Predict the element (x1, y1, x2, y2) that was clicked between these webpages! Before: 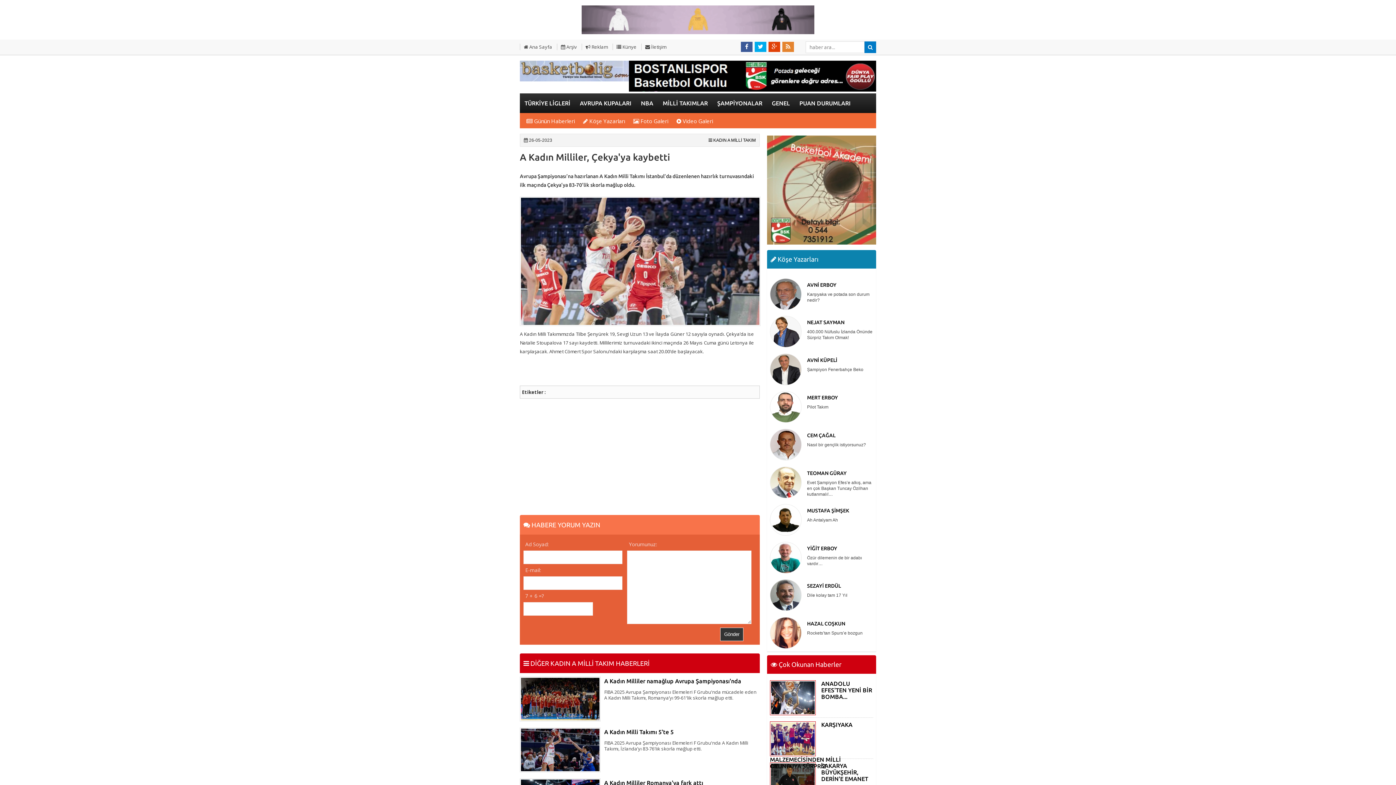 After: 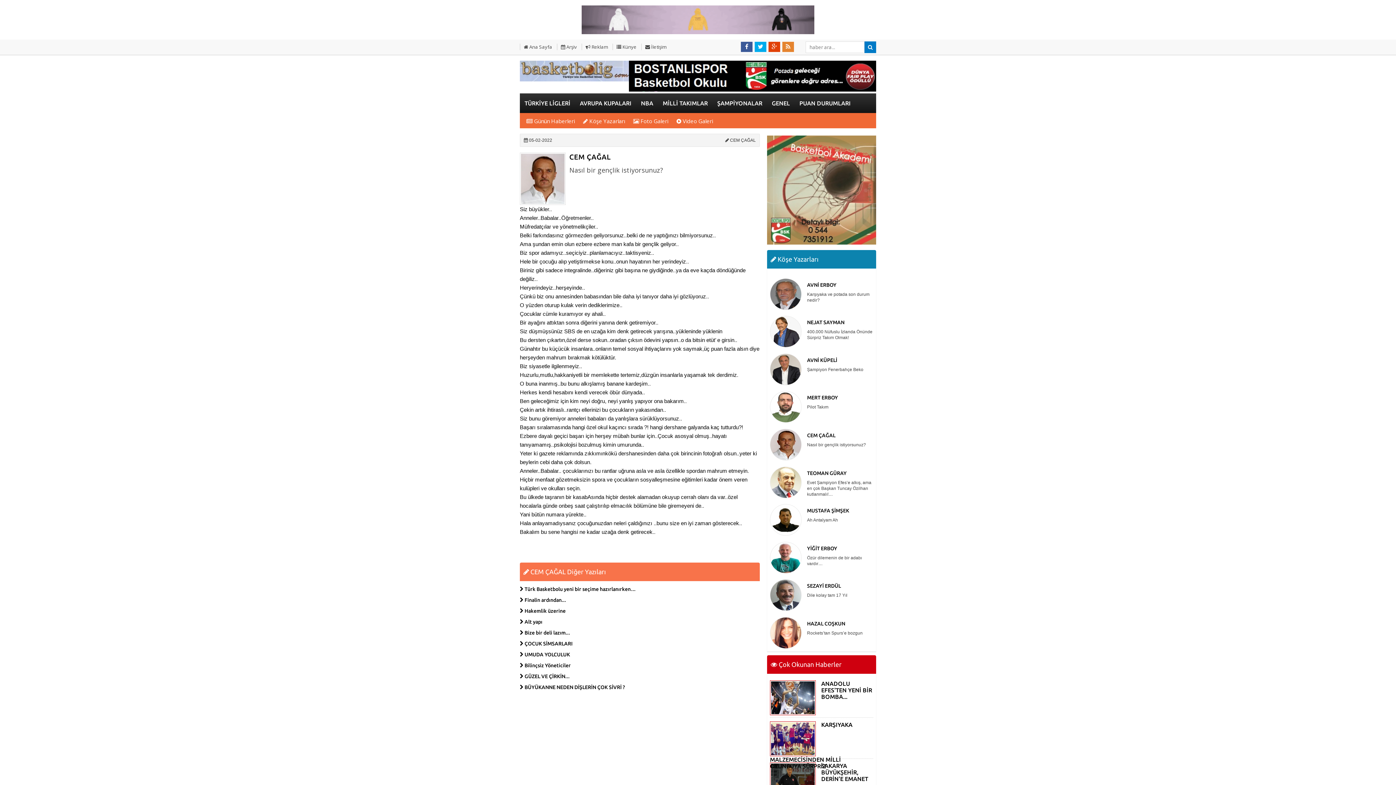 Action: label: CEM ÇAĞAL

Nasıl bir gençlik istiyorsunuz? bbox: (770, 429, 873, 448)